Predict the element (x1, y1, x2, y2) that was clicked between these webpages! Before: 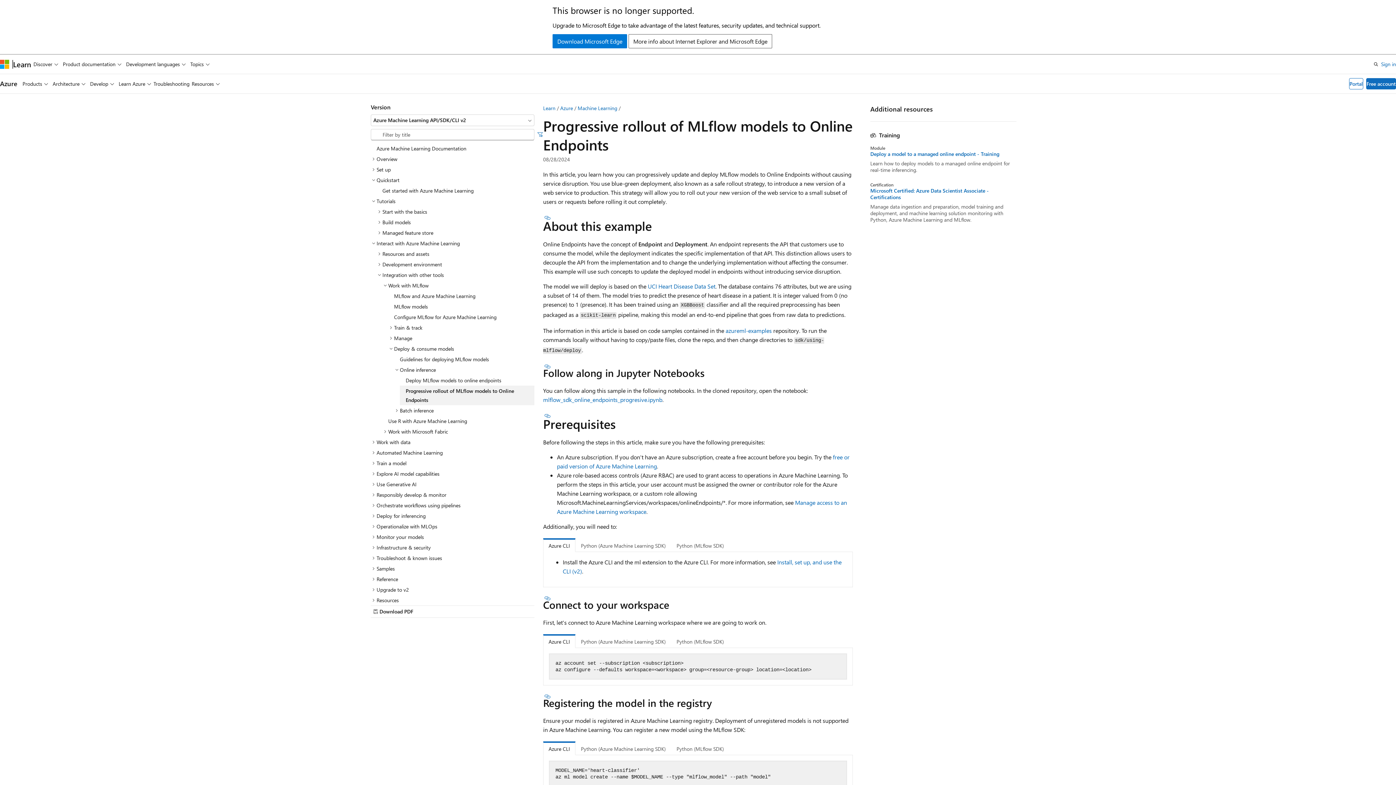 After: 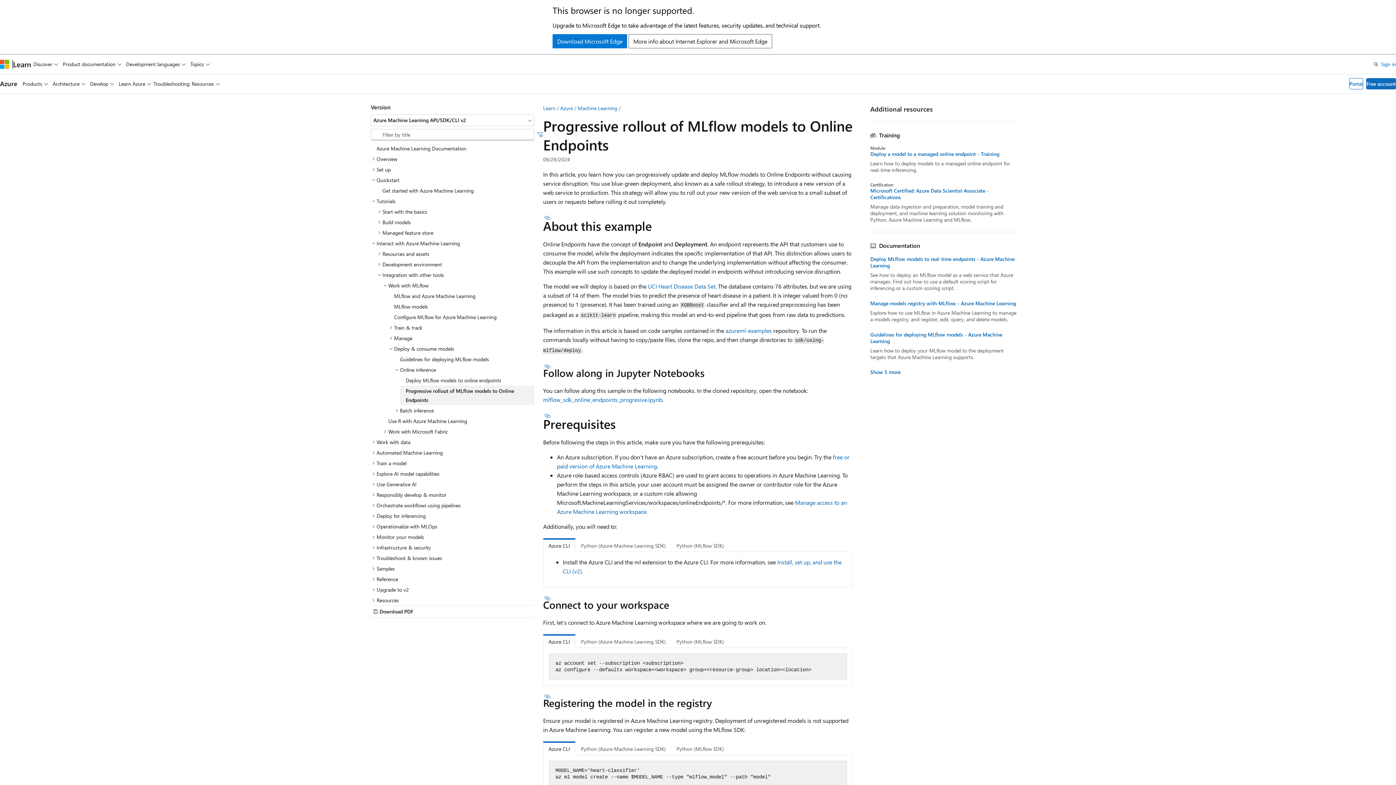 Action: label: Progressive rollout of MLflow models to Online Endpoints bbox: (400, 385, 534, 405)